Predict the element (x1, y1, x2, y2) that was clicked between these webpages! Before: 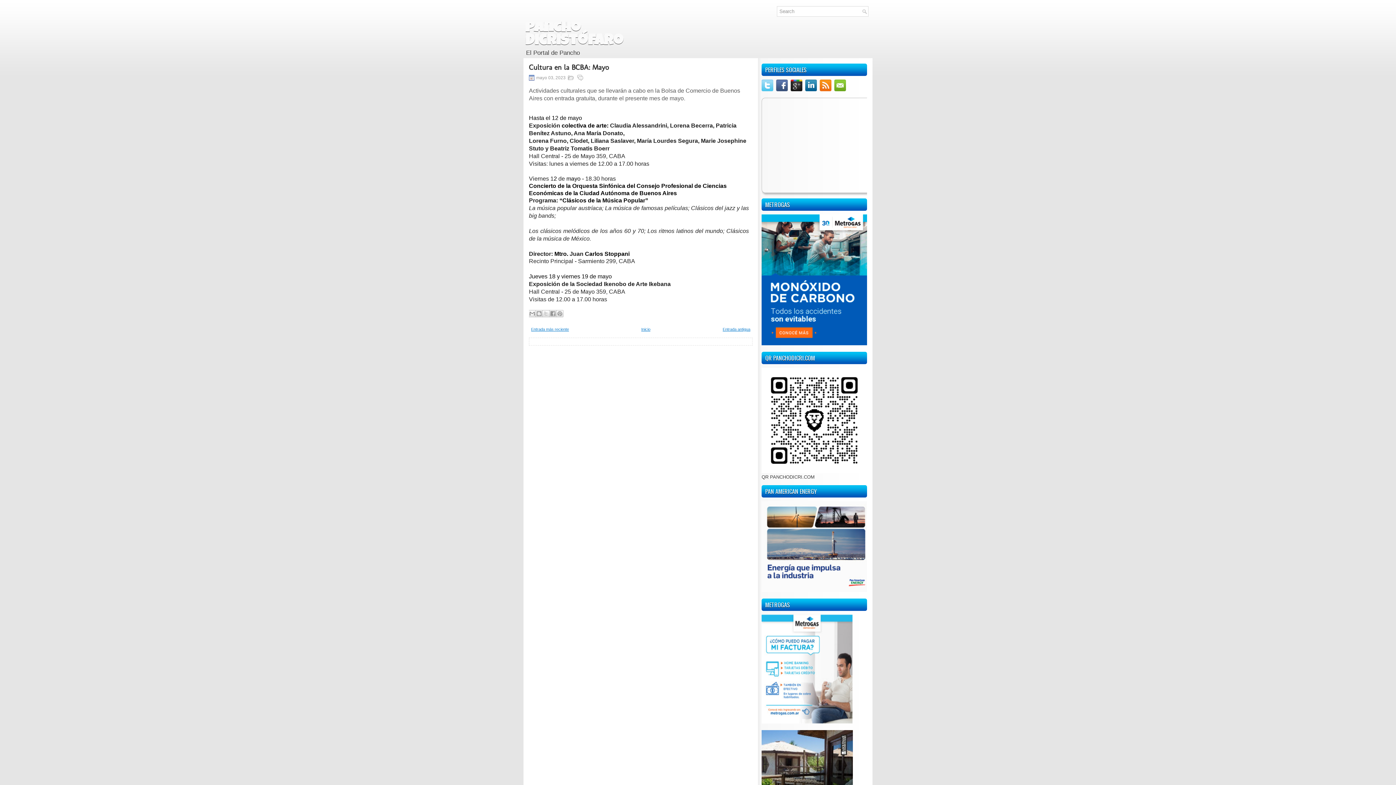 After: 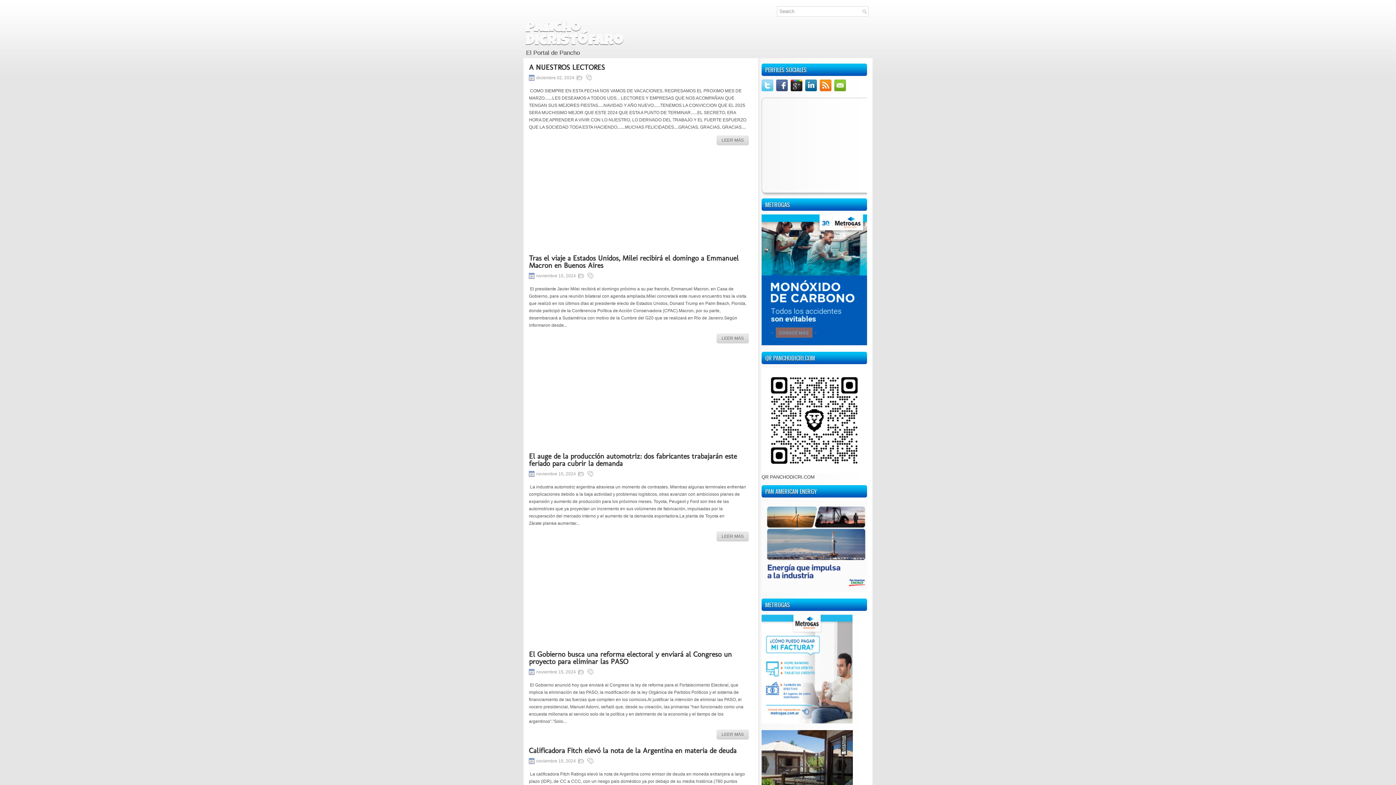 Action: label: Pancho
Dicristófaro bbox: (525, 20, 623, 49)